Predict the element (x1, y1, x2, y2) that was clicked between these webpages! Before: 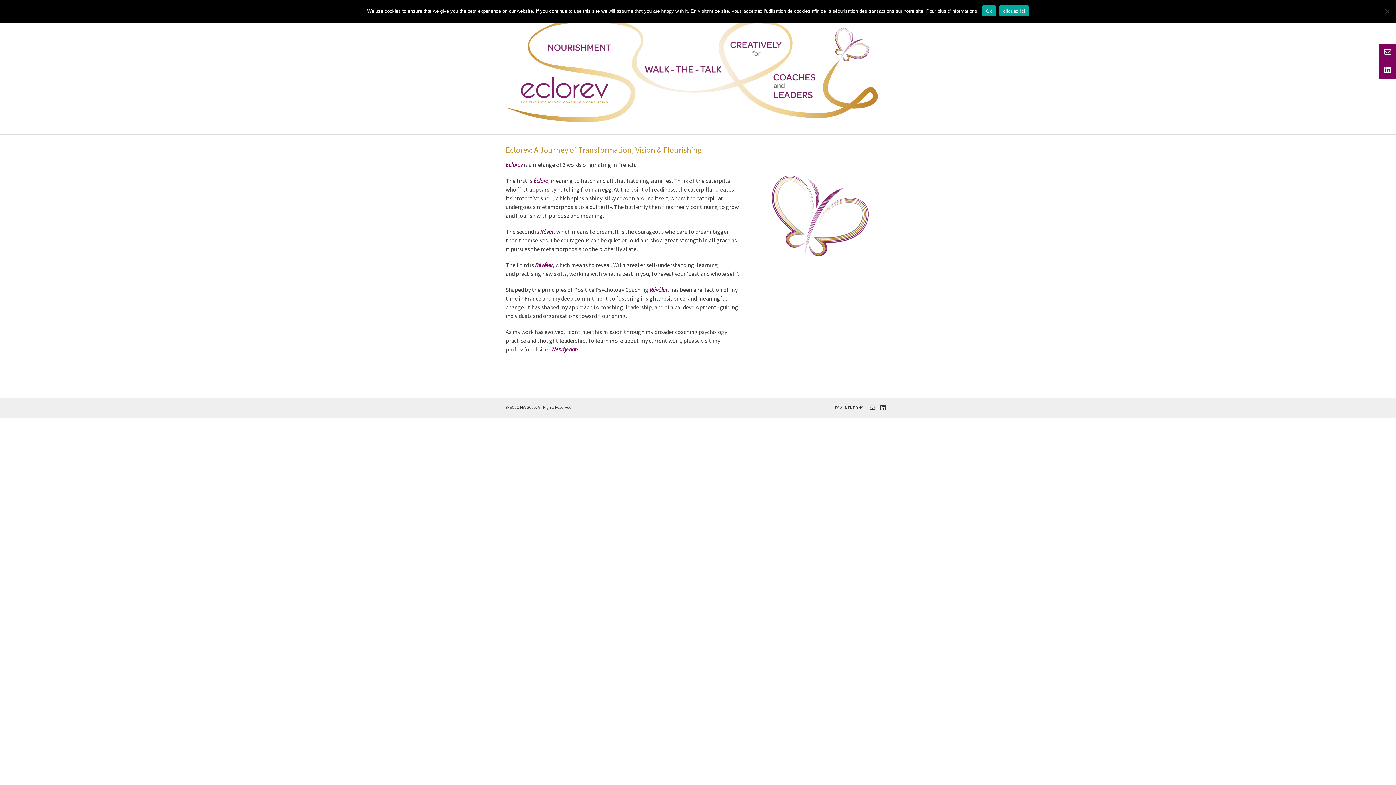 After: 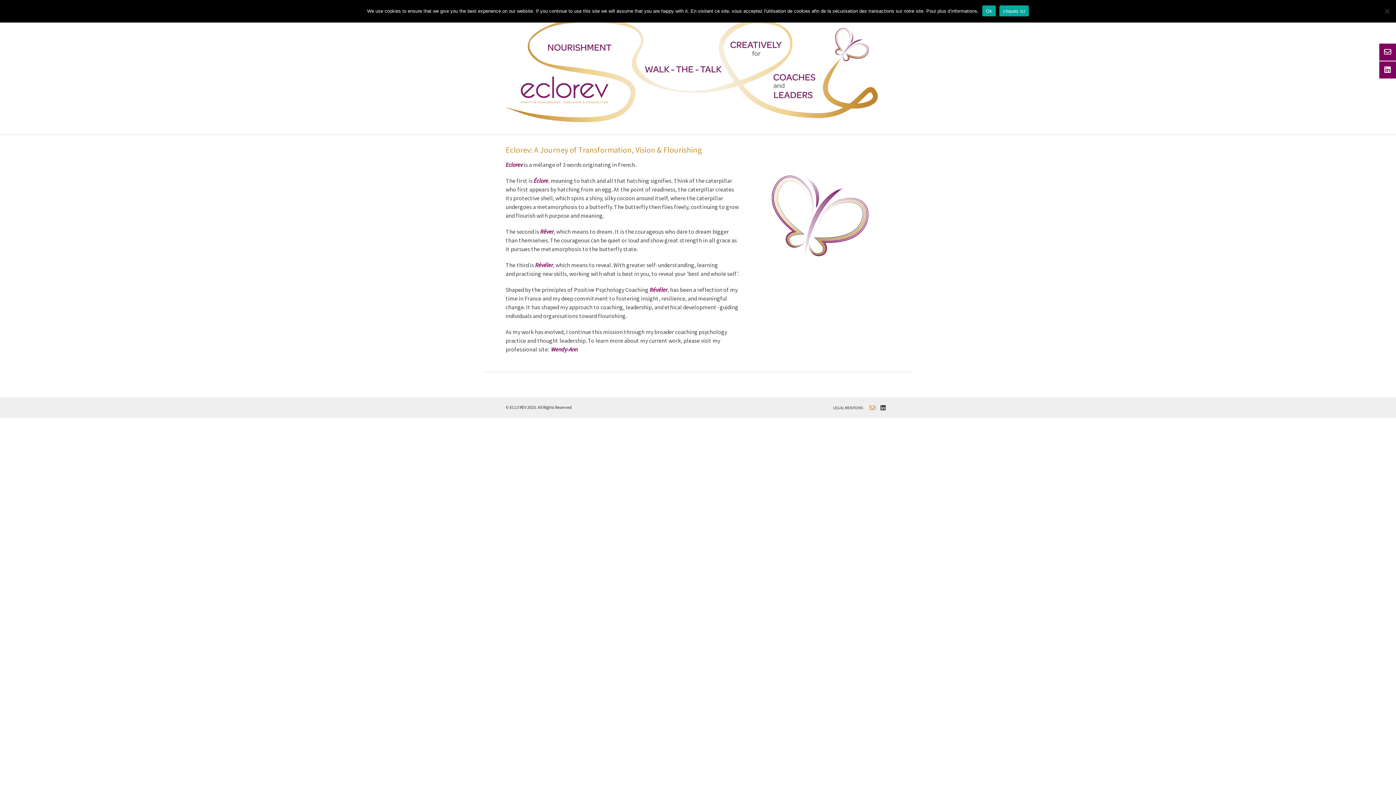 Action: bbox: (869, 403, 876, 412)